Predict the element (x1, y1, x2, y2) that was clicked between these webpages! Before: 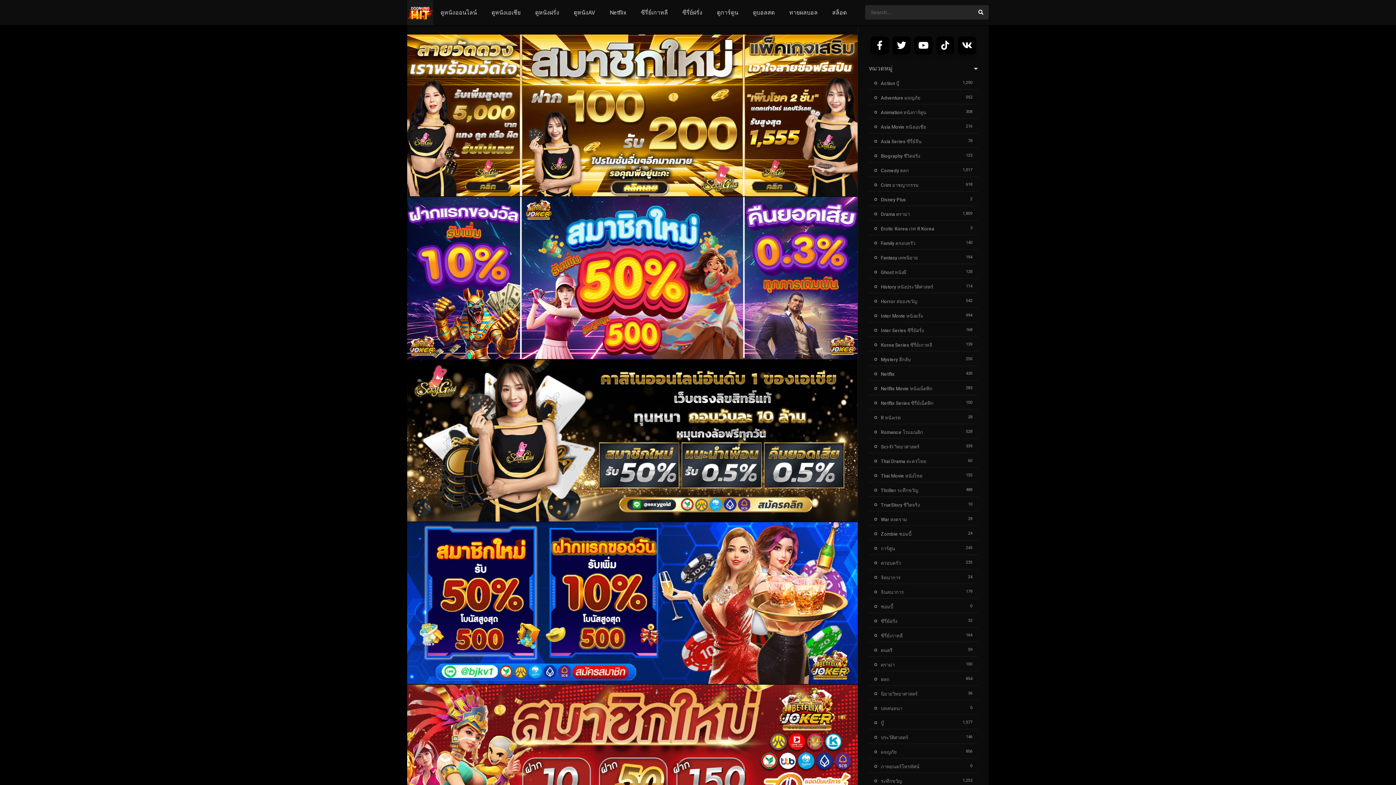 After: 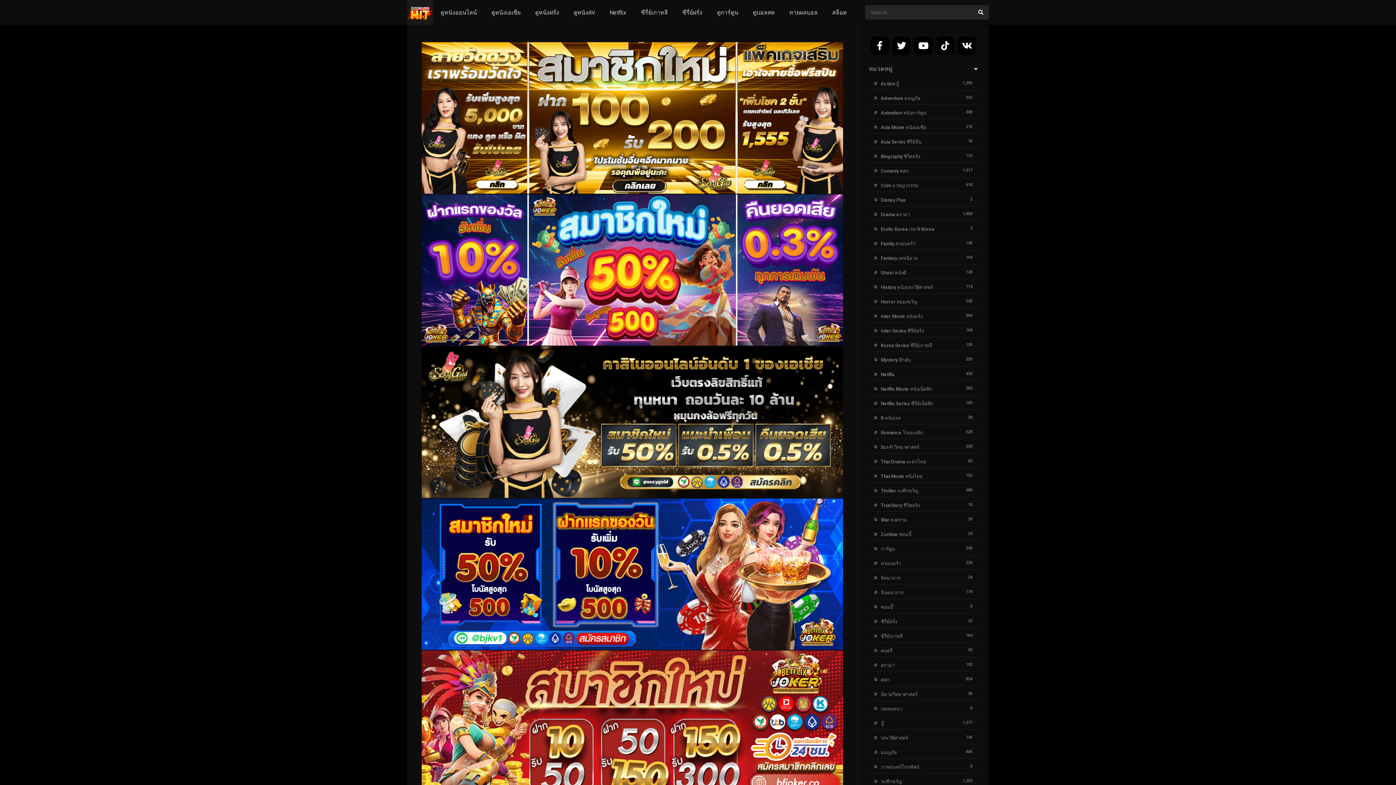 Action: label: War สงคราม bbox: (874, 517, 907, 522)